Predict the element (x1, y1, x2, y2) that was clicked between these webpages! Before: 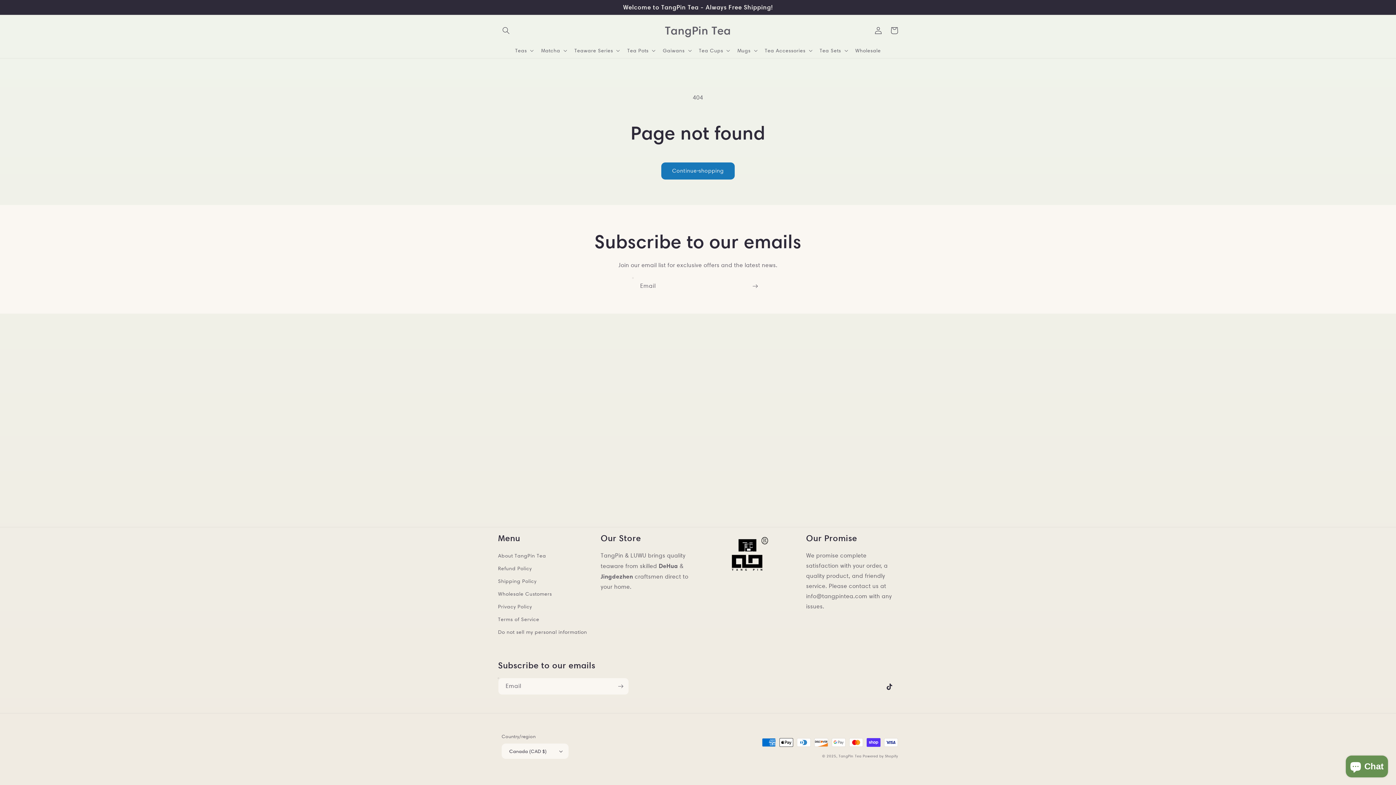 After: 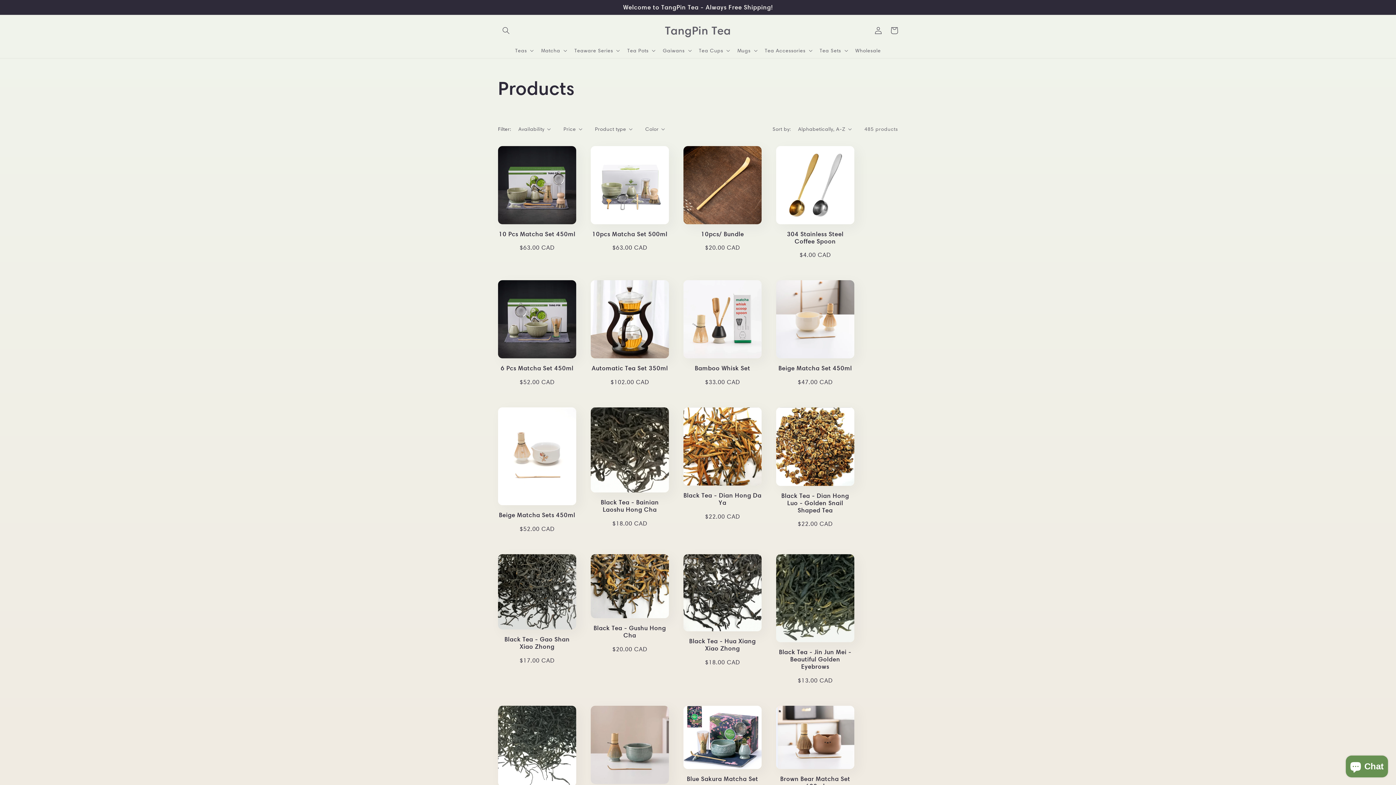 Action: bbox: (661, 162, 734, 179) label: Continue shopping